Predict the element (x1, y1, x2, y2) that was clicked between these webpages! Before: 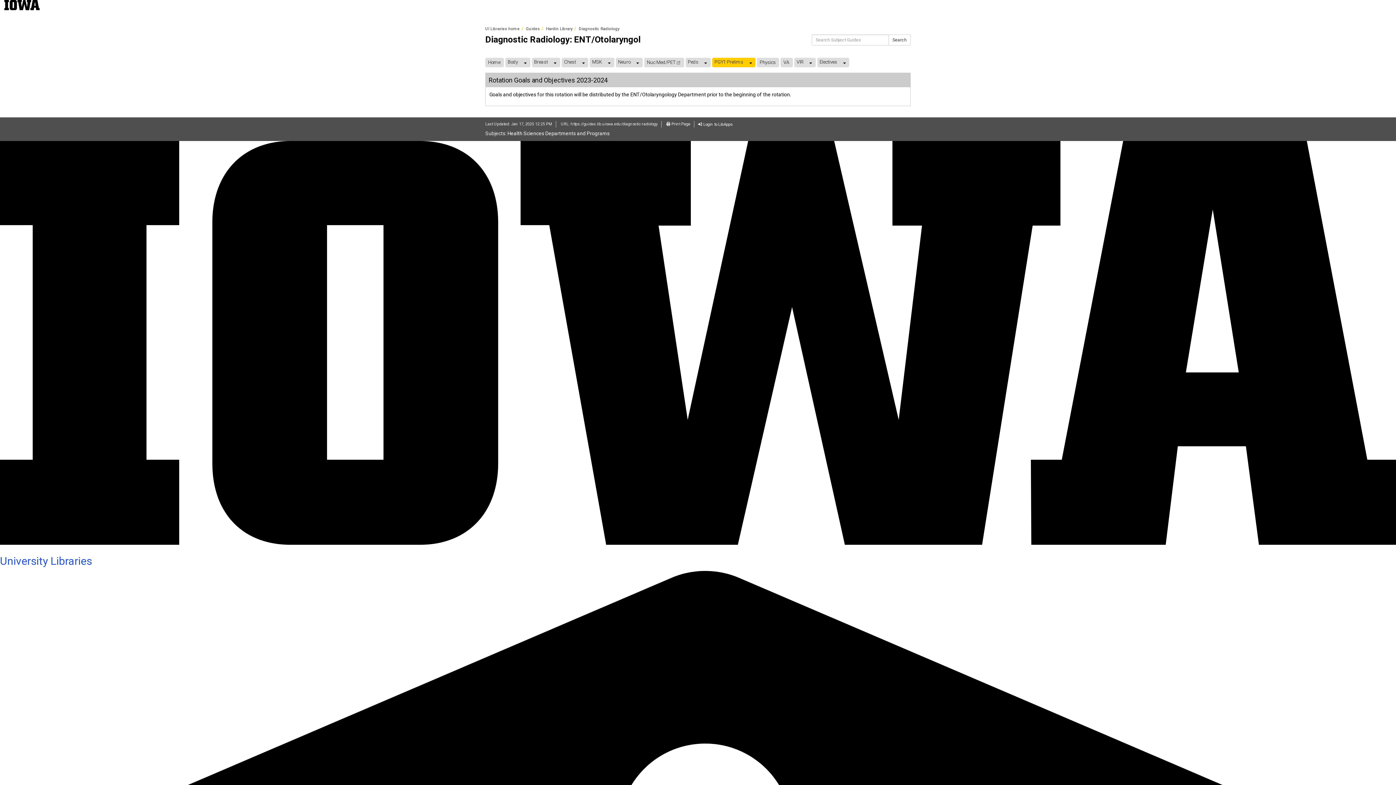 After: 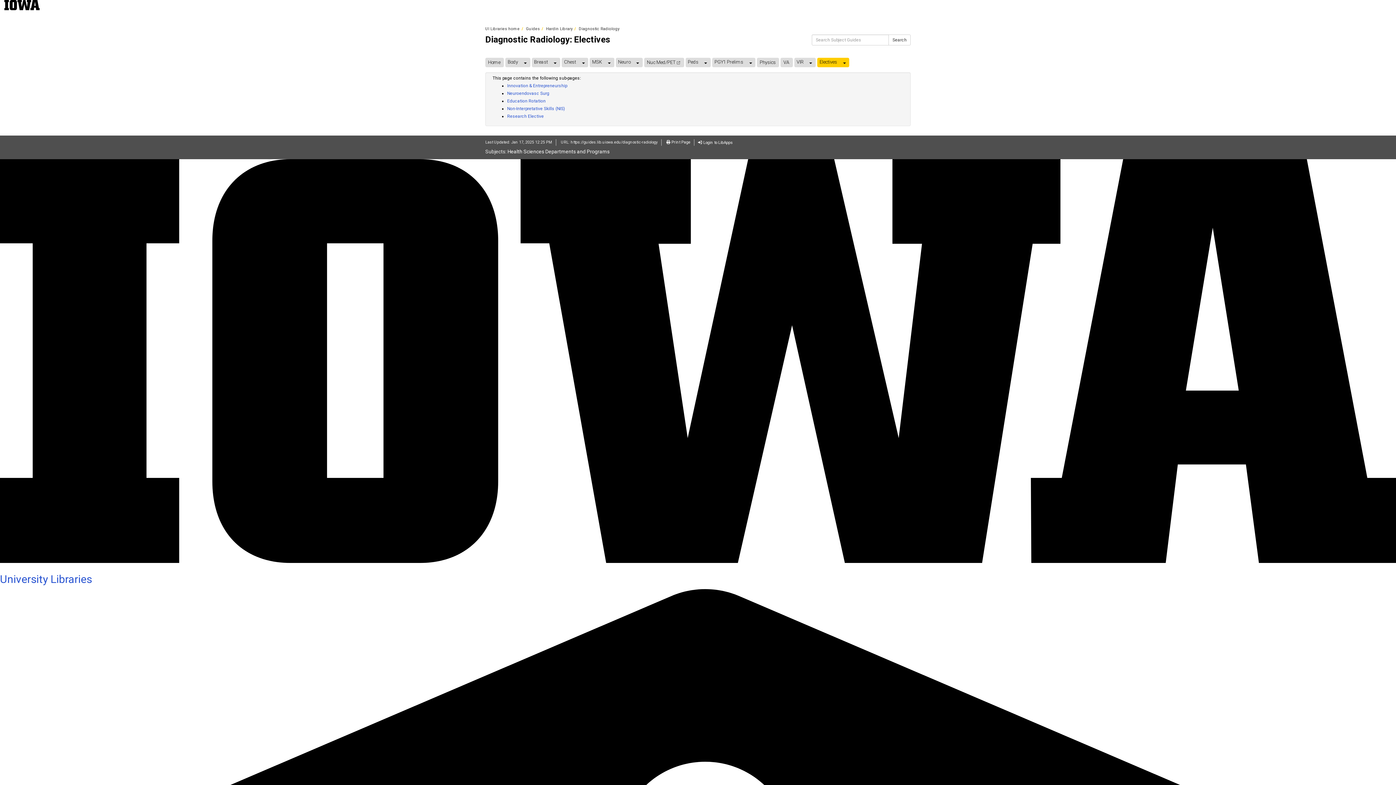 Action: label: Electives bbox: (817, 57, 839, 66)